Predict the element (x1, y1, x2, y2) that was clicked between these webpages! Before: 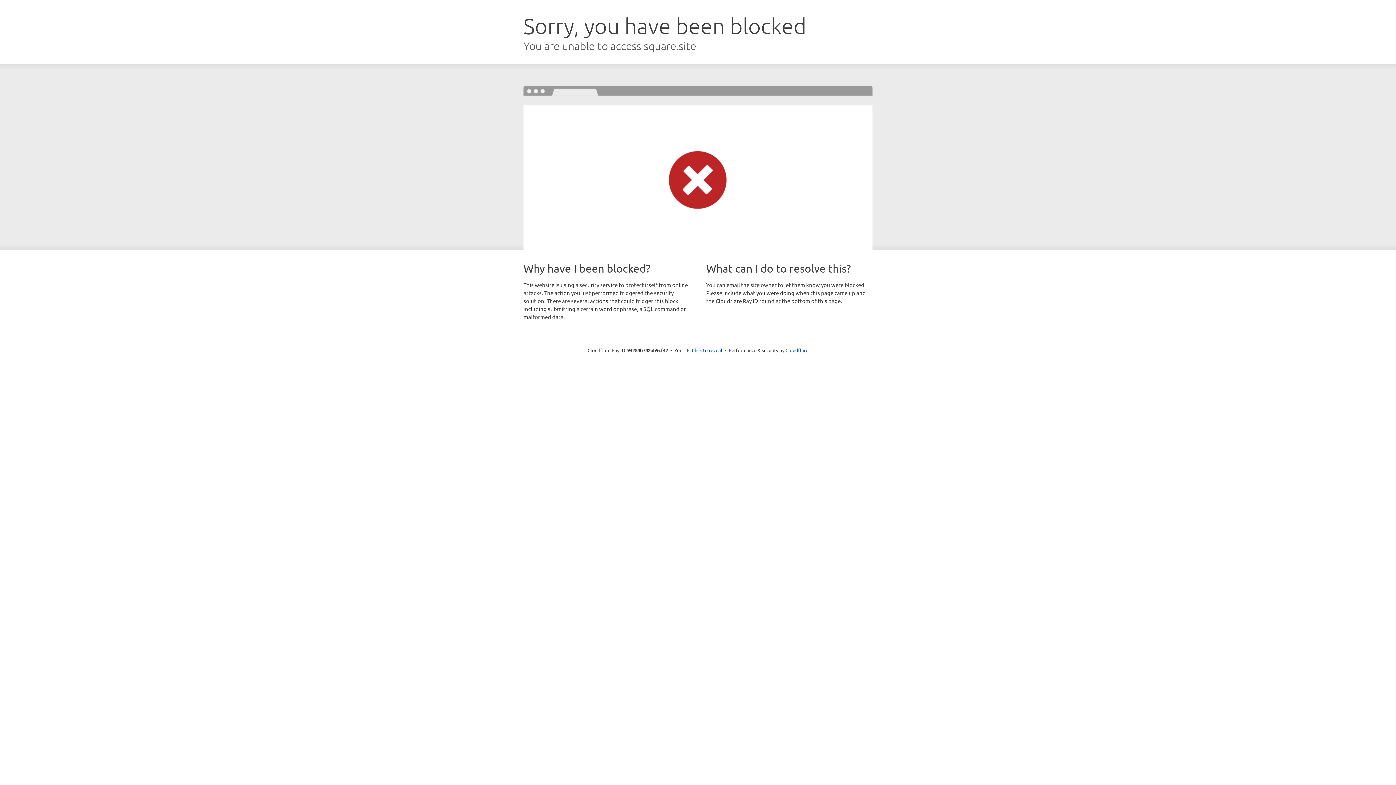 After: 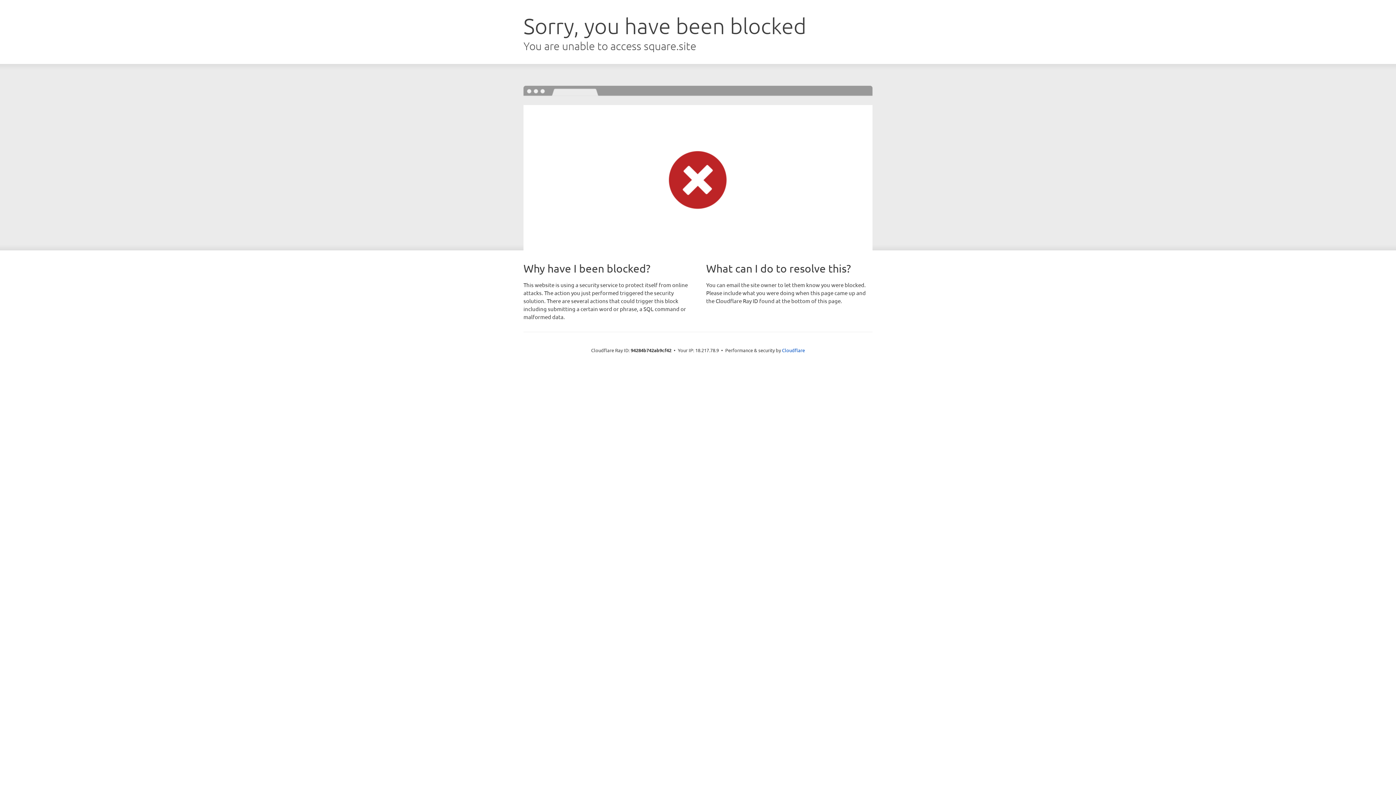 Action: bbox: (692, 346, 722, 353) label: Click to reveal